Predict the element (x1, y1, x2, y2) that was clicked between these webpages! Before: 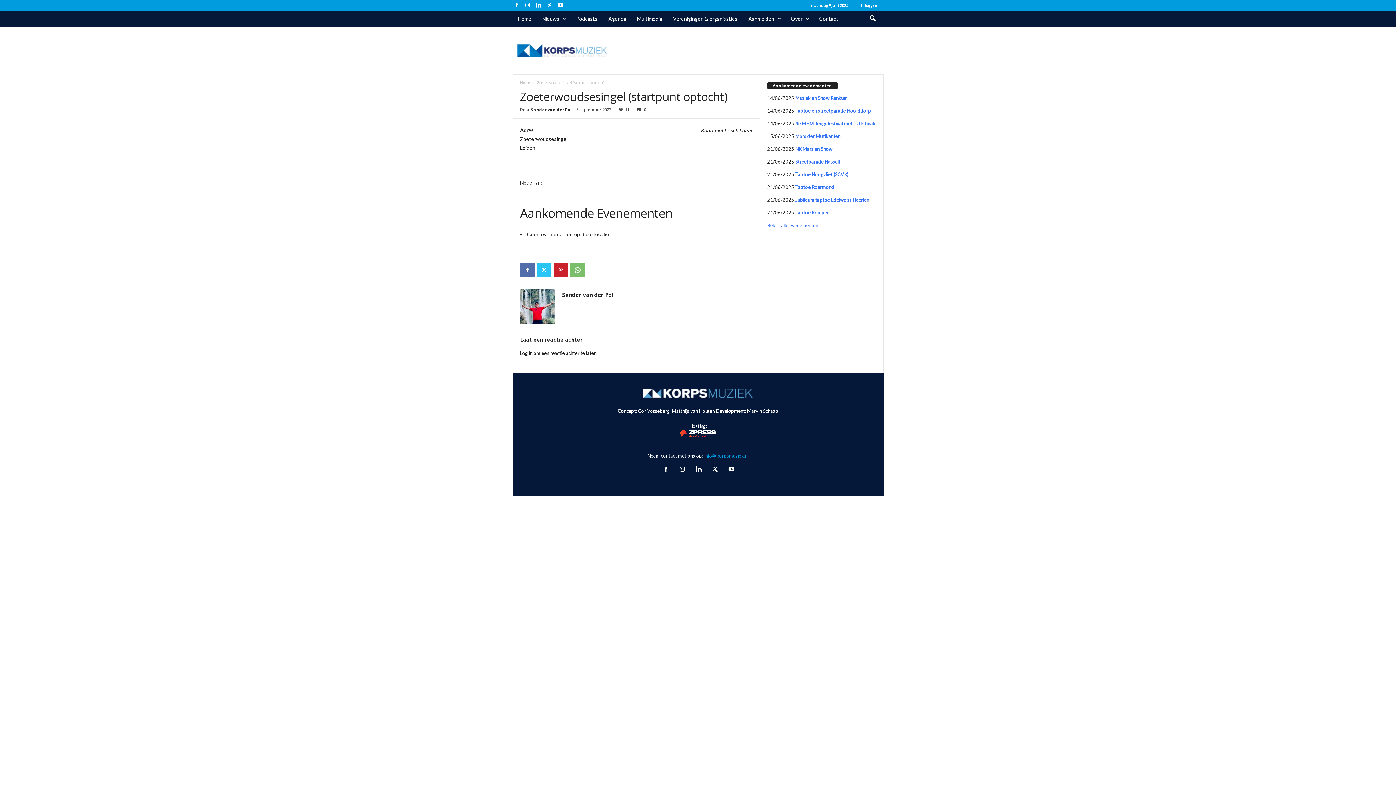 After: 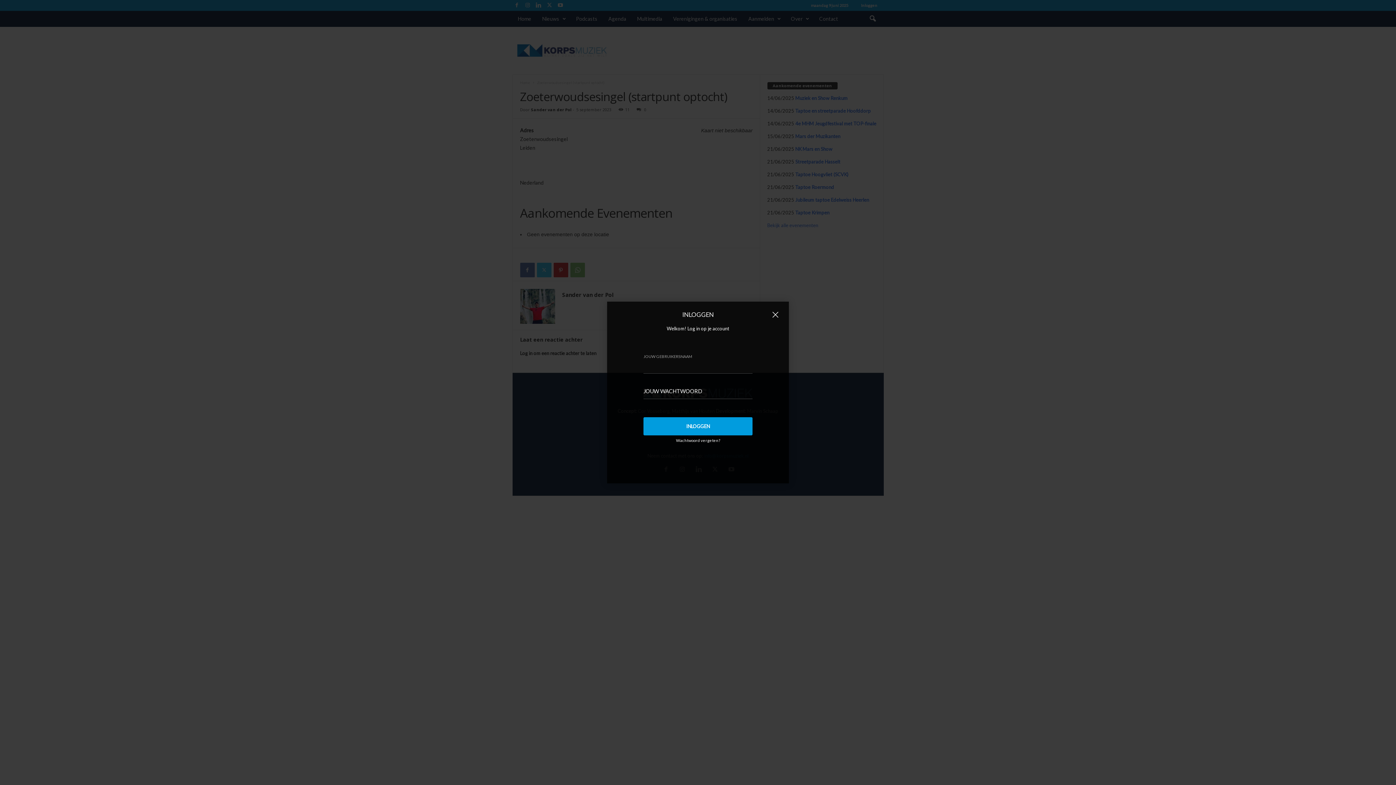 Action: bbox: (520, 350, 596, 356) label: Log in om een reactie achter te laten